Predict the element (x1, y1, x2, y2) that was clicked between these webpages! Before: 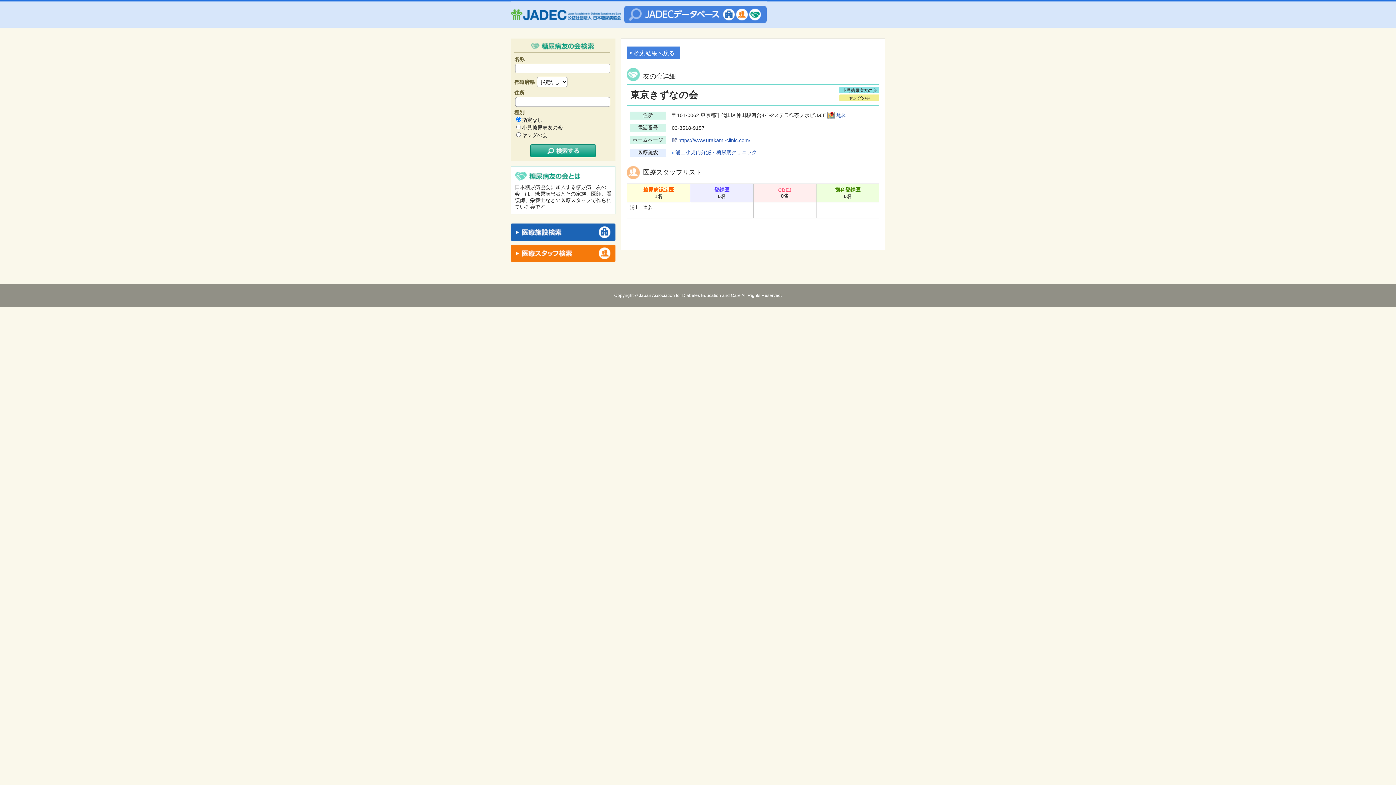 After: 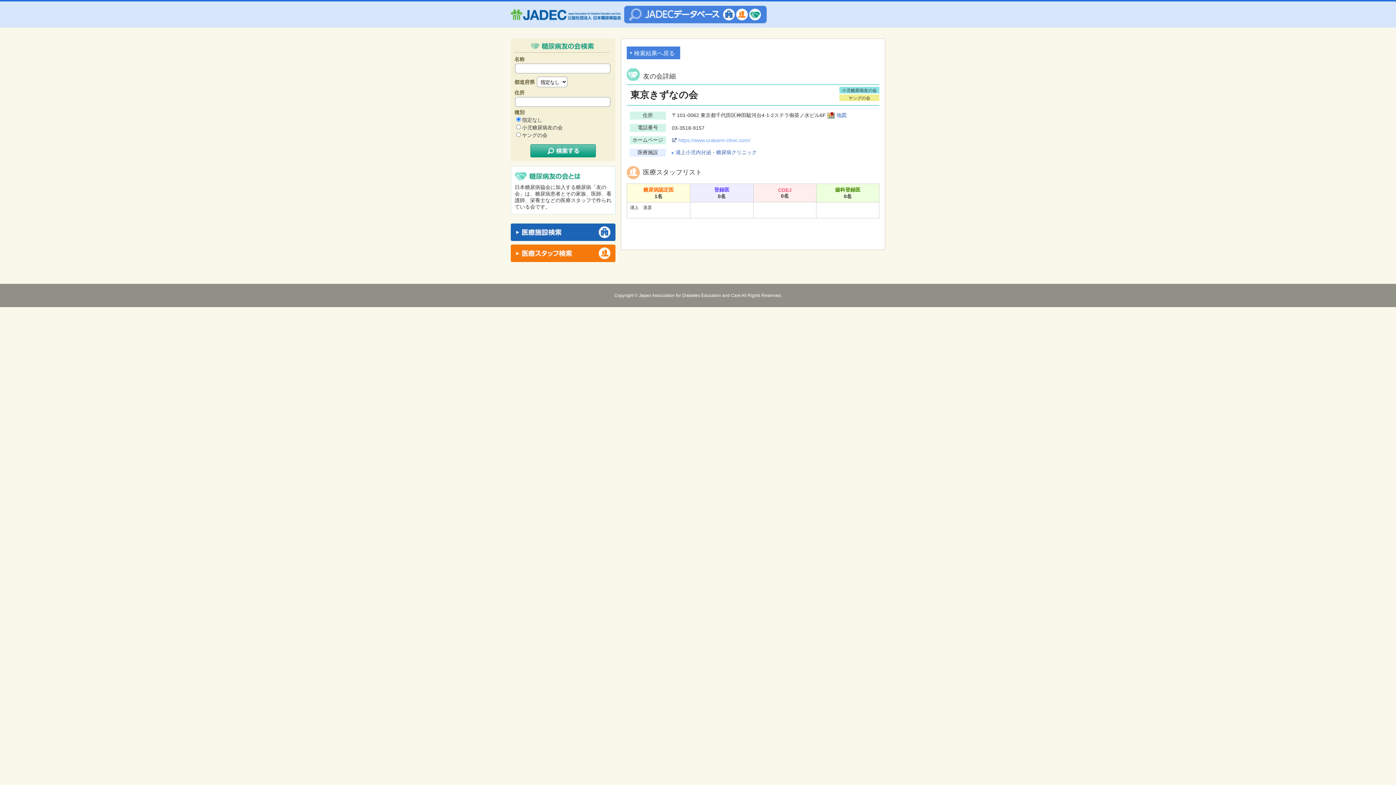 Action: bbox: (672, 137, 750, 143) label: https://www.urakami-clinic.com/